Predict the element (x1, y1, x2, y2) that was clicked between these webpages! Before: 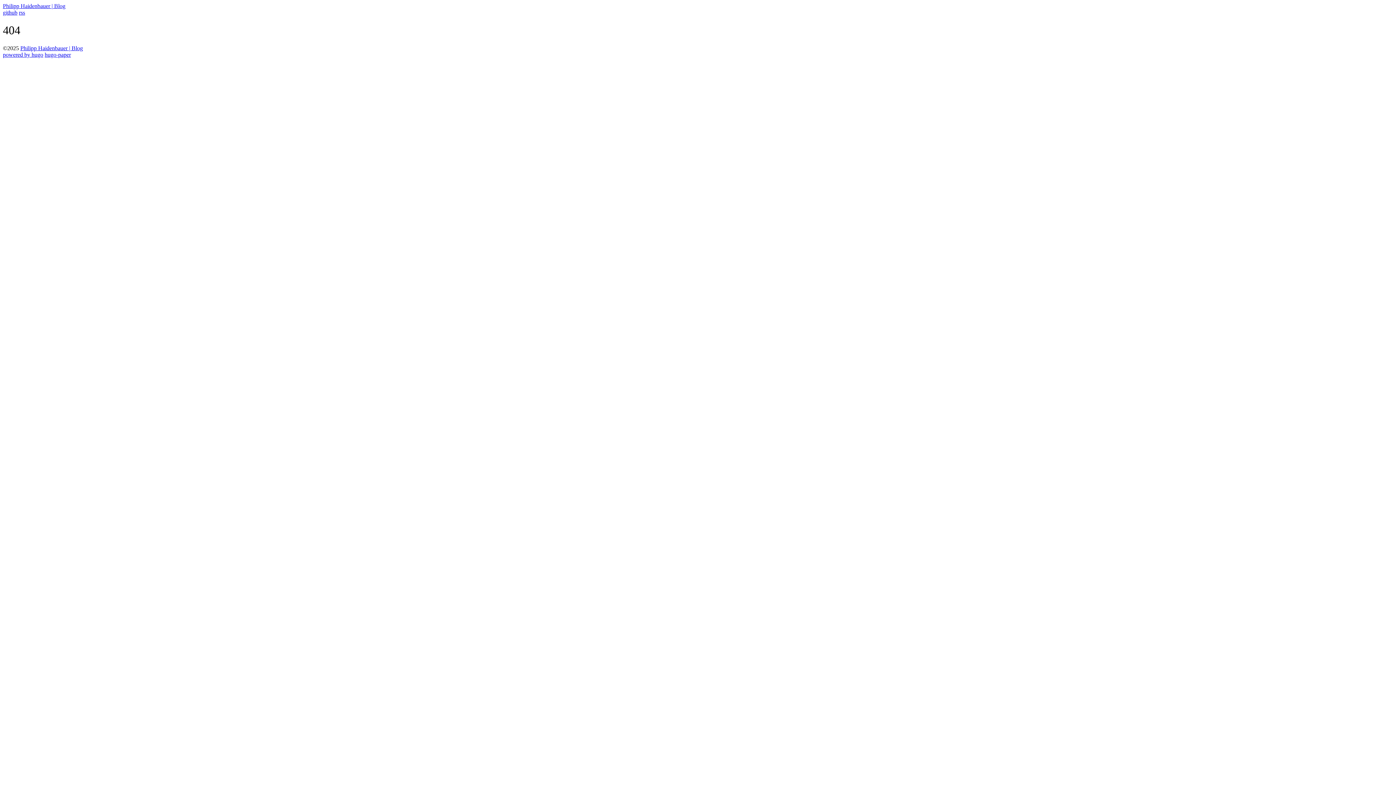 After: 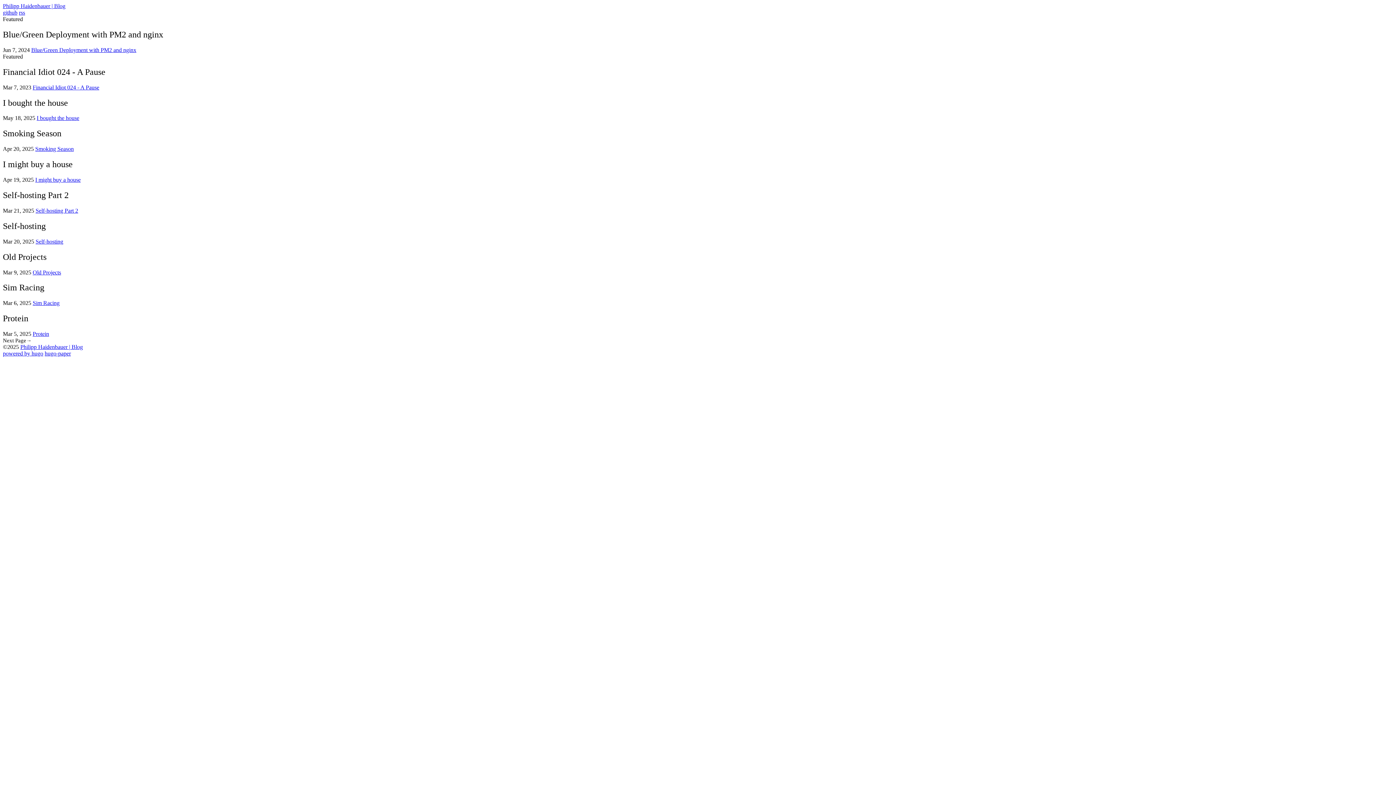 Action: bbox: (2, 2, 65, 9) label: Philipp Haidenbauer | Blog